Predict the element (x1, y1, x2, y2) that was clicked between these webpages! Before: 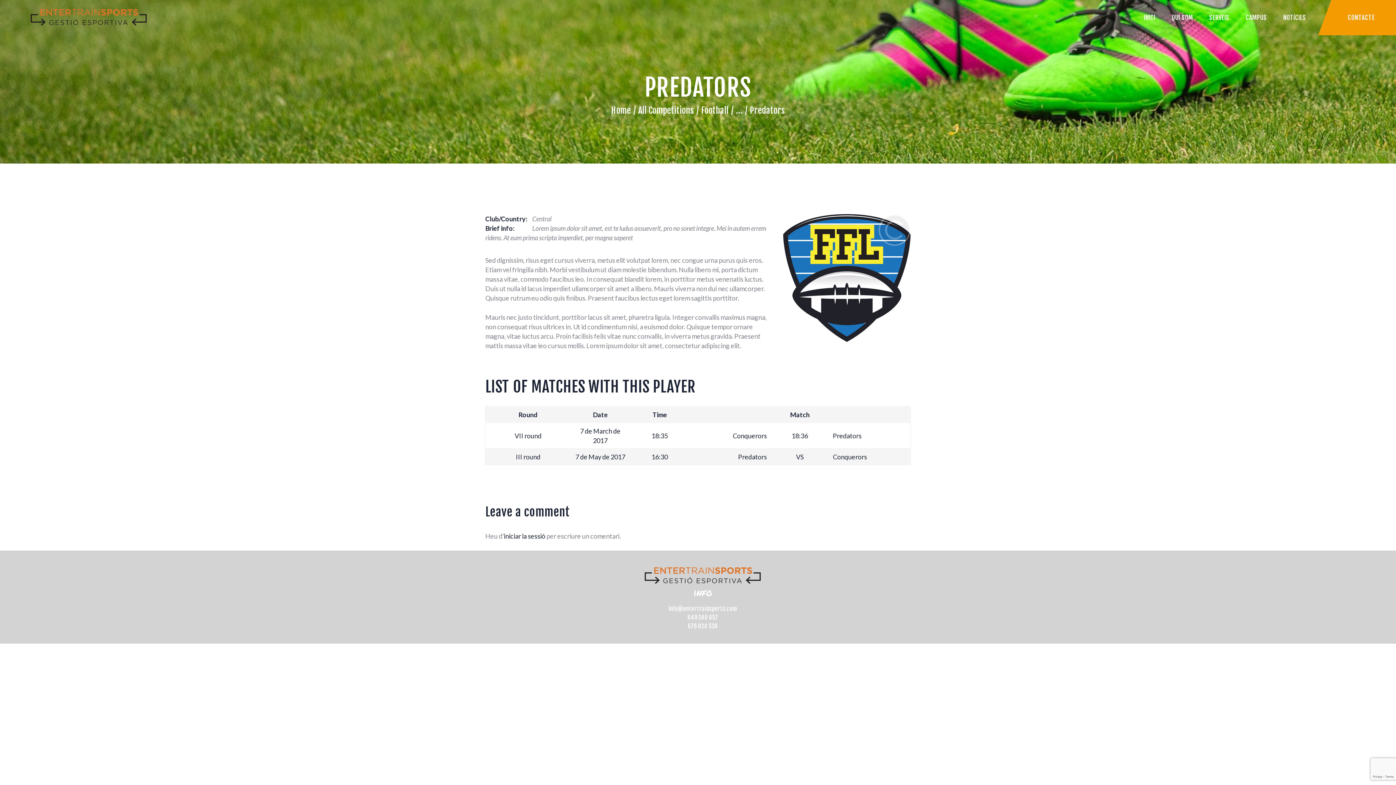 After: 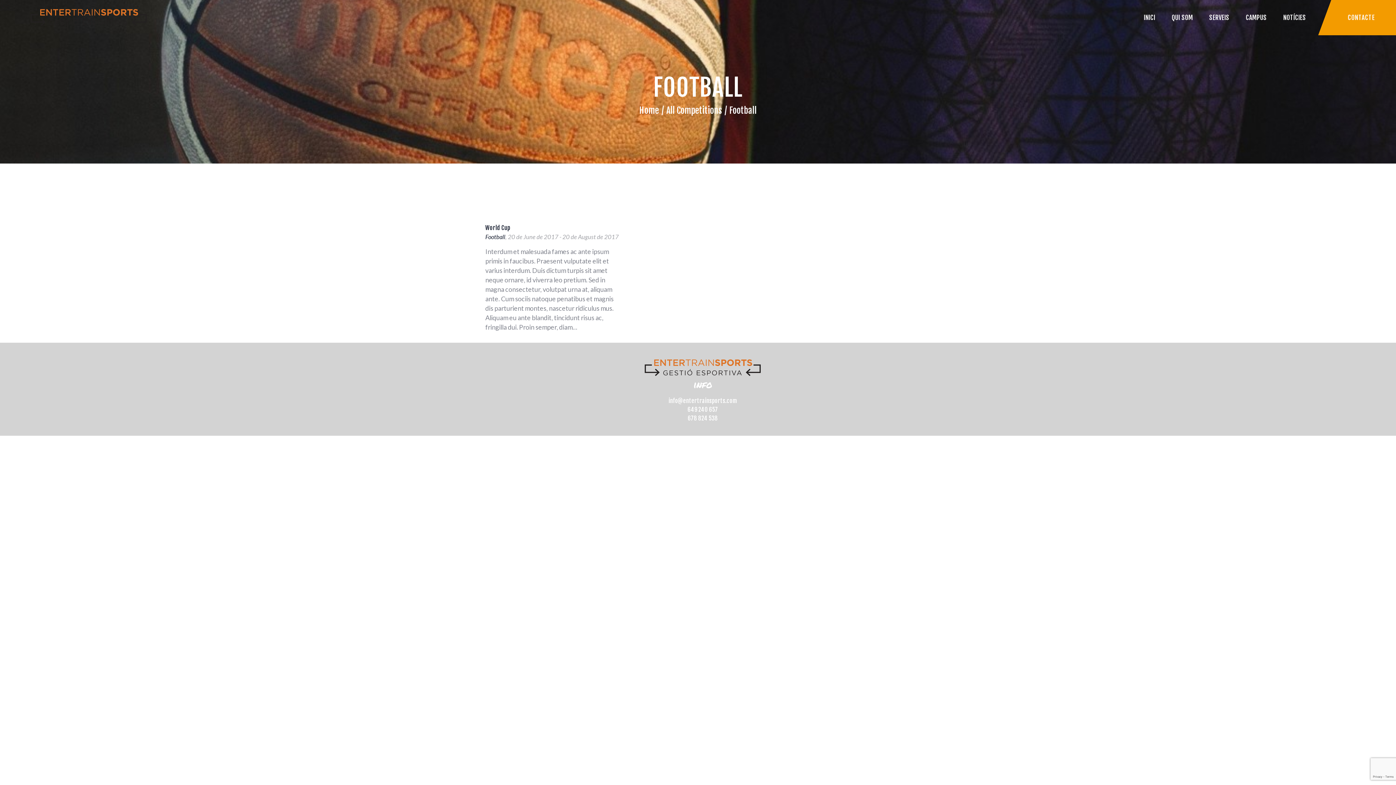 Action: bbox: (701, 105, 728, 115) label: Football